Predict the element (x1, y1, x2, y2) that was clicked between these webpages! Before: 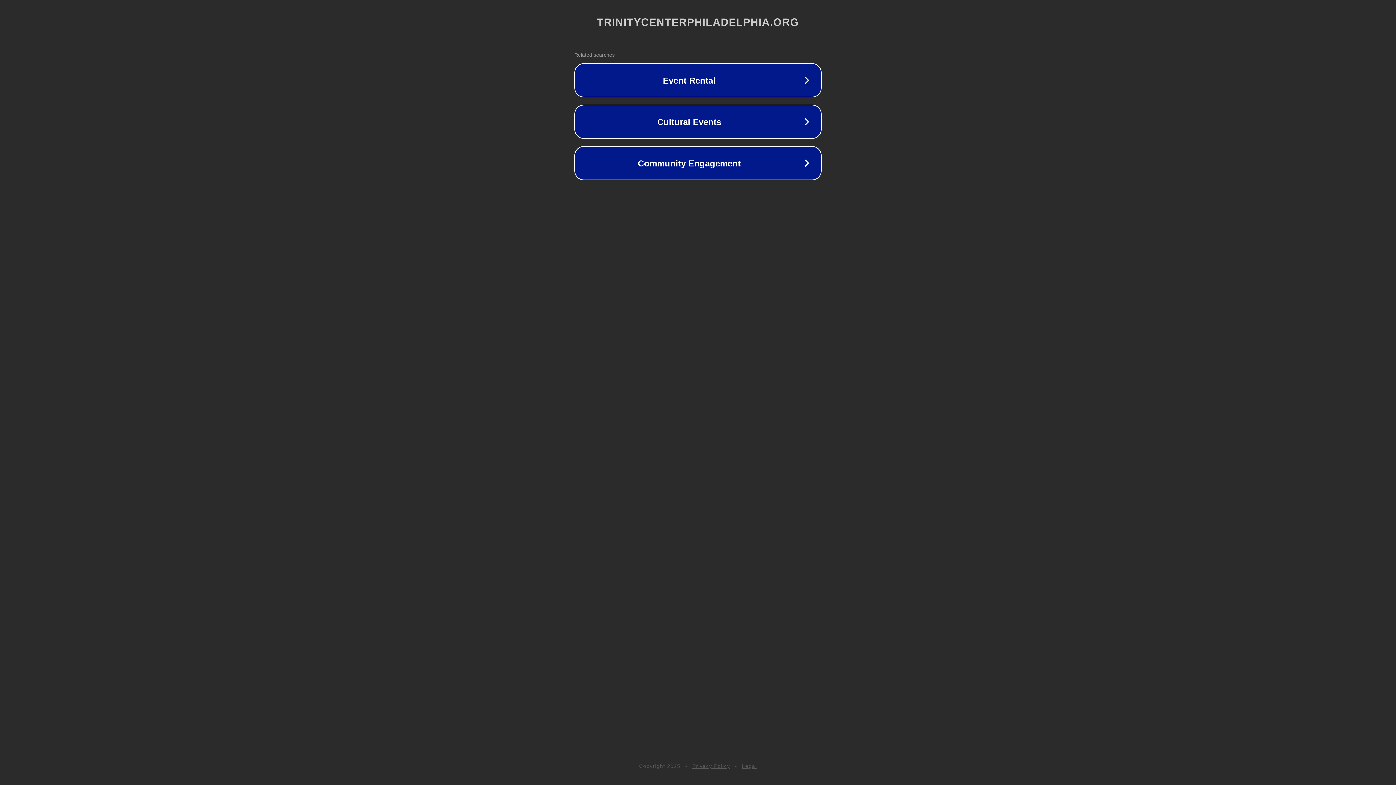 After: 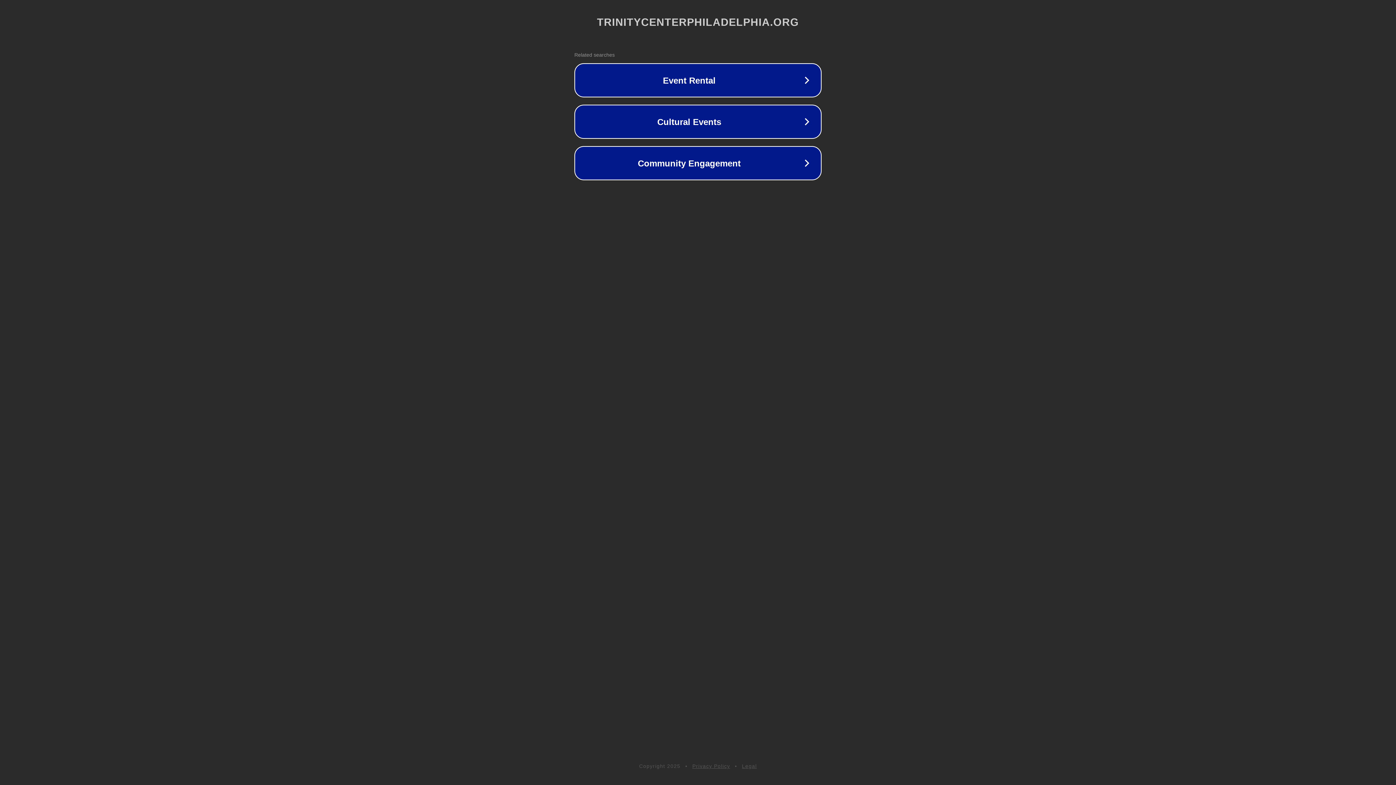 Action: label: Legal bbox: (742, 763, 757, 769)